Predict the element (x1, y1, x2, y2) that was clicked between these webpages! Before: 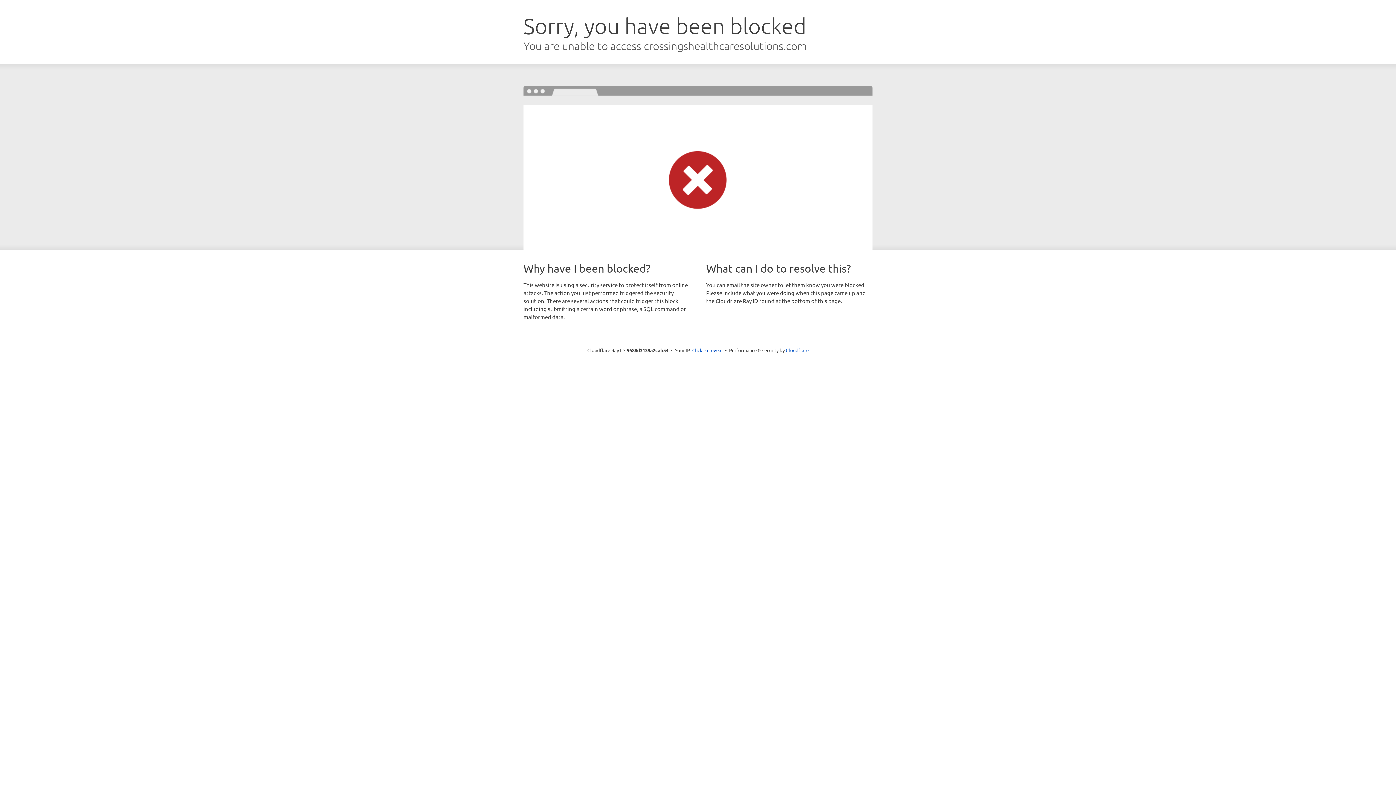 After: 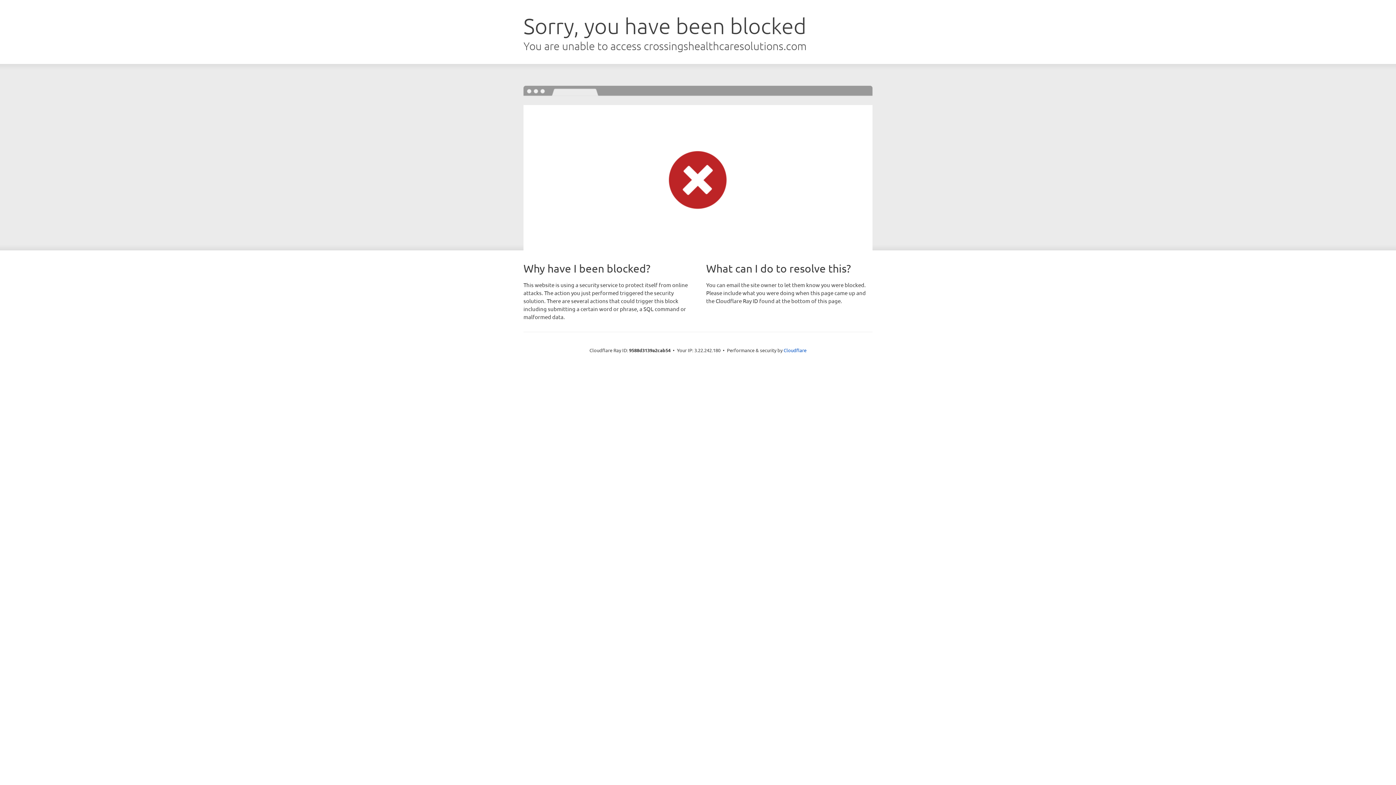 Action: bbox: (692, 346, 722, 353) label: Click to reveal